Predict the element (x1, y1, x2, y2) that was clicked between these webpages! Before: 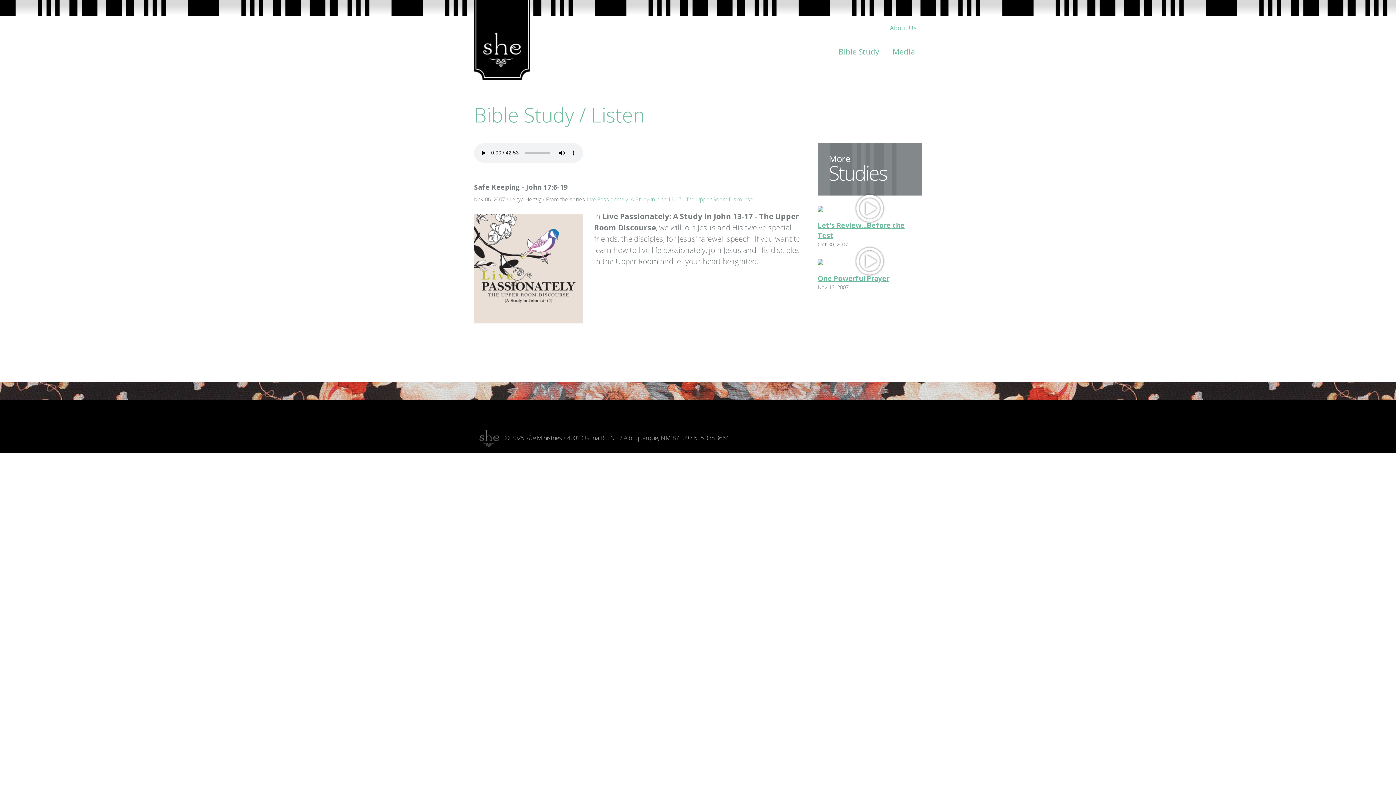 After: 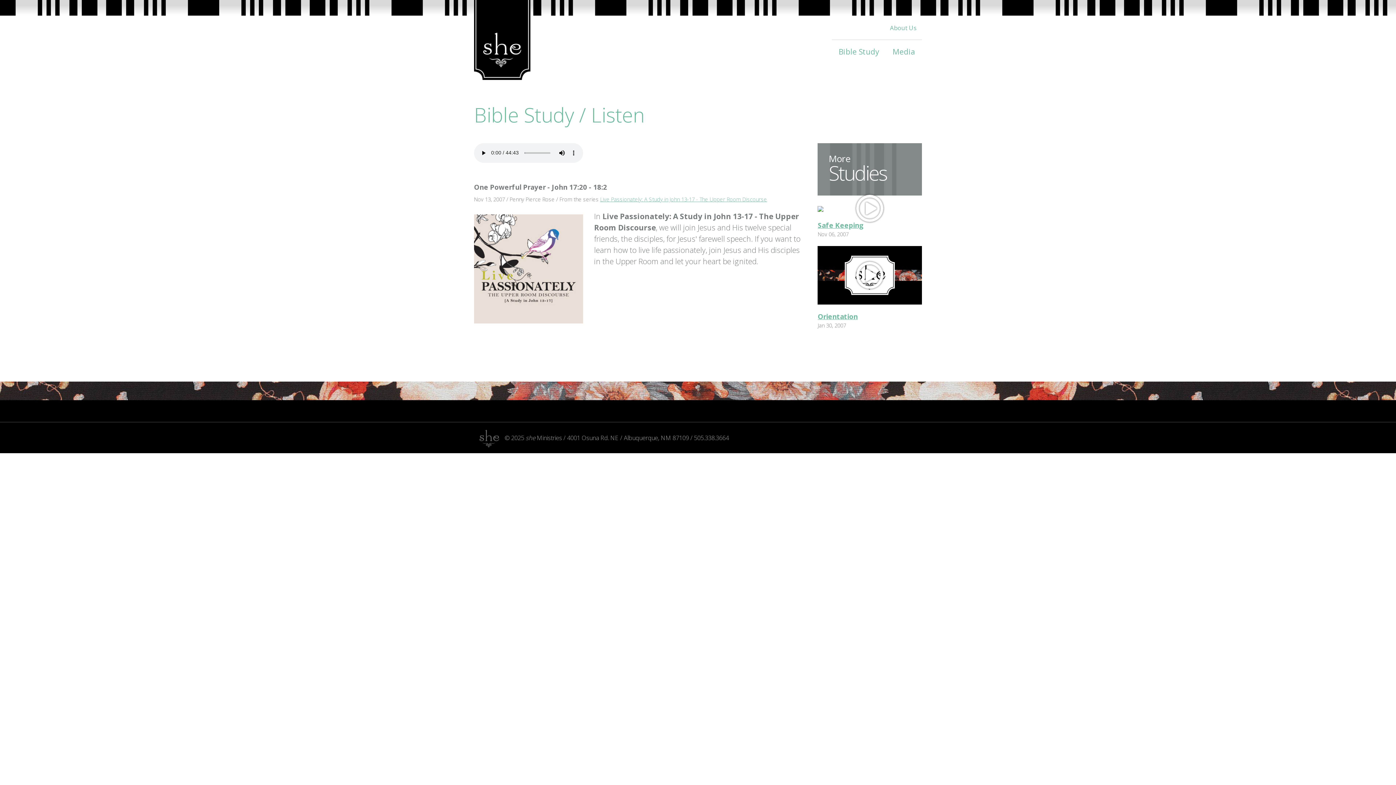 Action: bbox: (817, 256, 922, 266)